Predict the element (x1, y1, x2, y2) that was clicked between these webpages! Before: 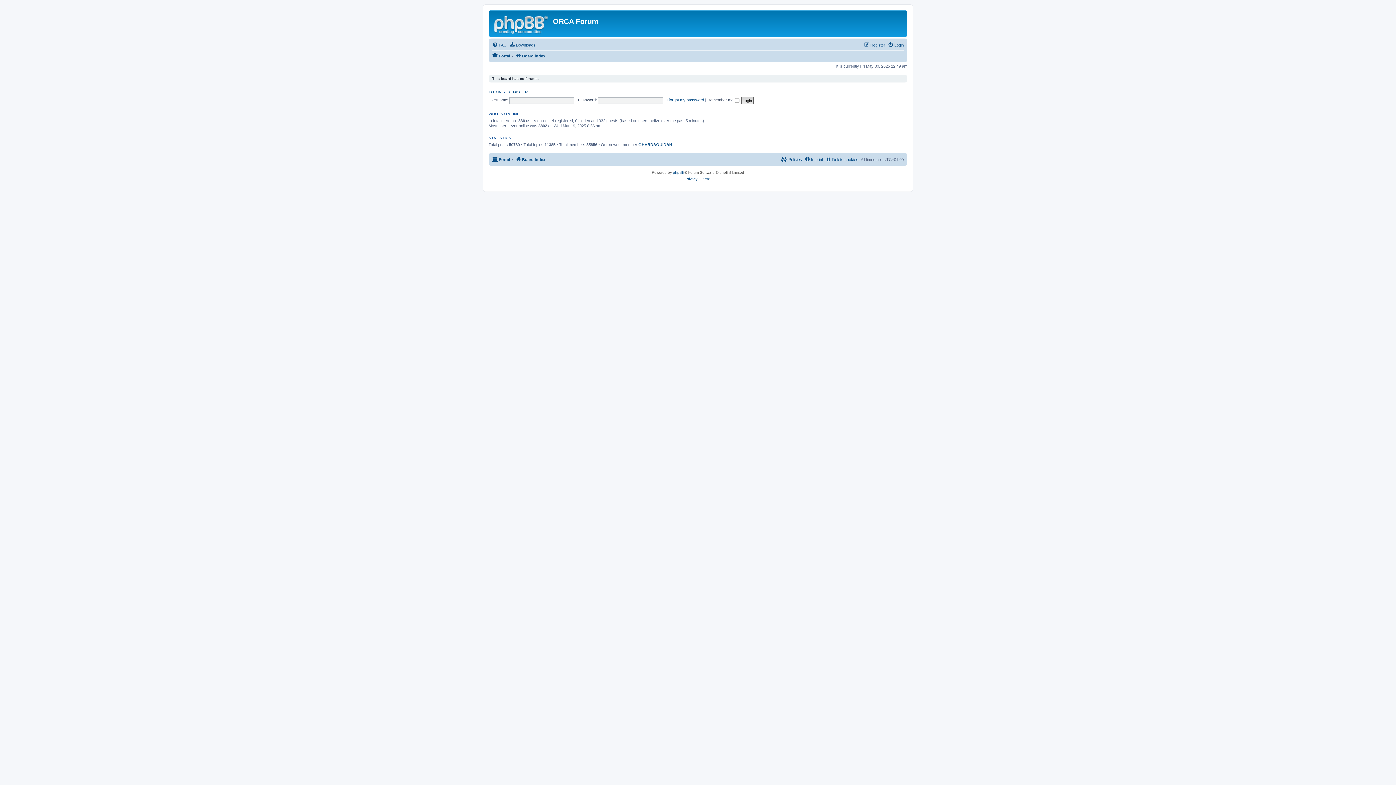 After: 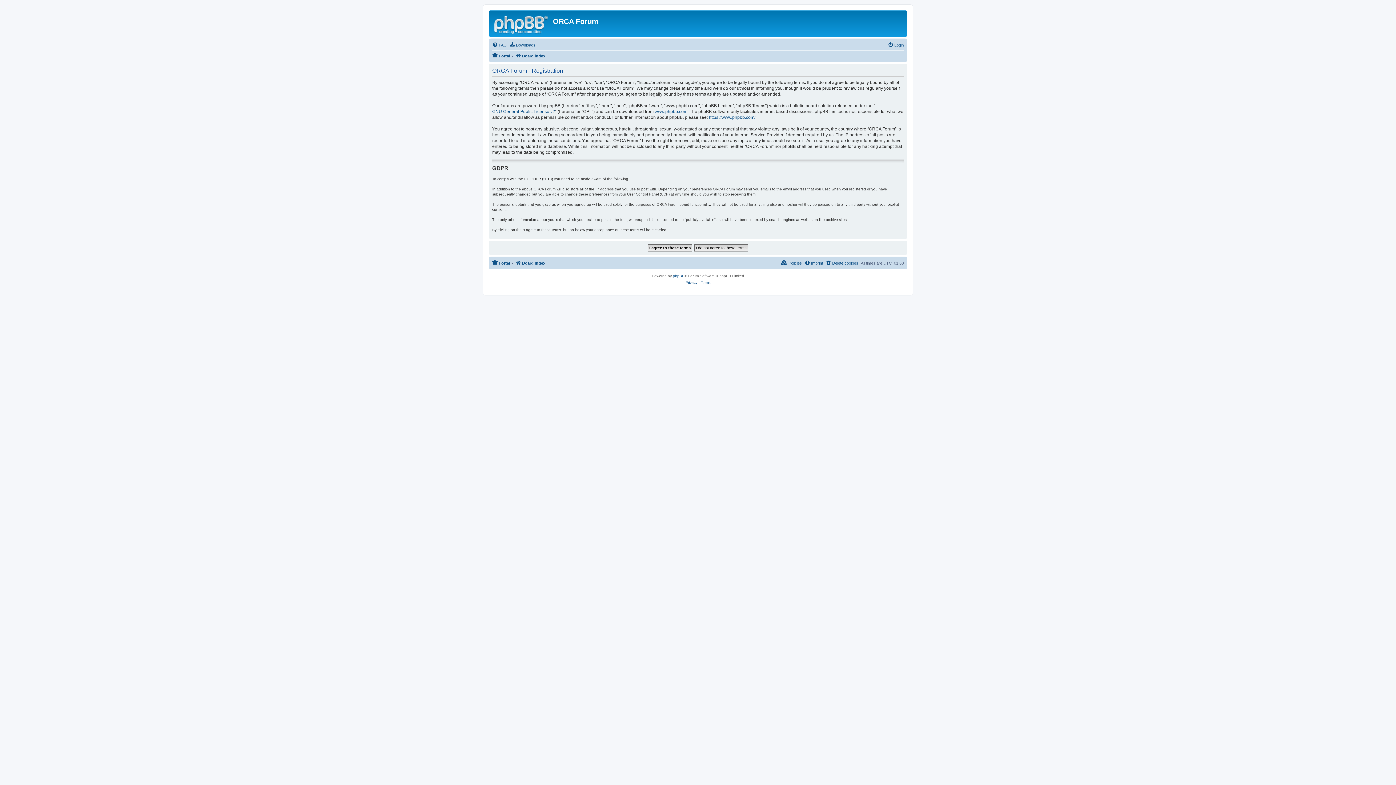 Action: bbox: (864, 40, 885, 49) label: Register